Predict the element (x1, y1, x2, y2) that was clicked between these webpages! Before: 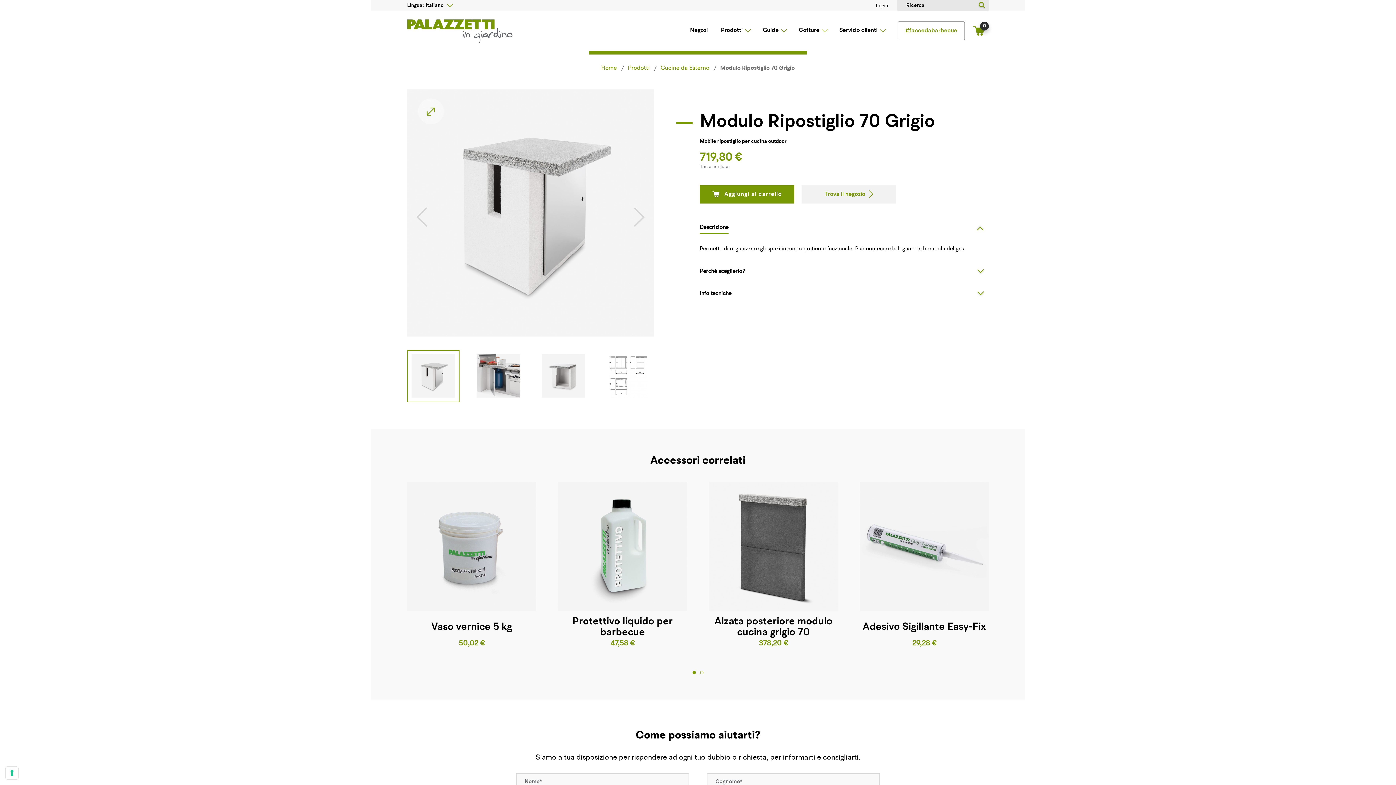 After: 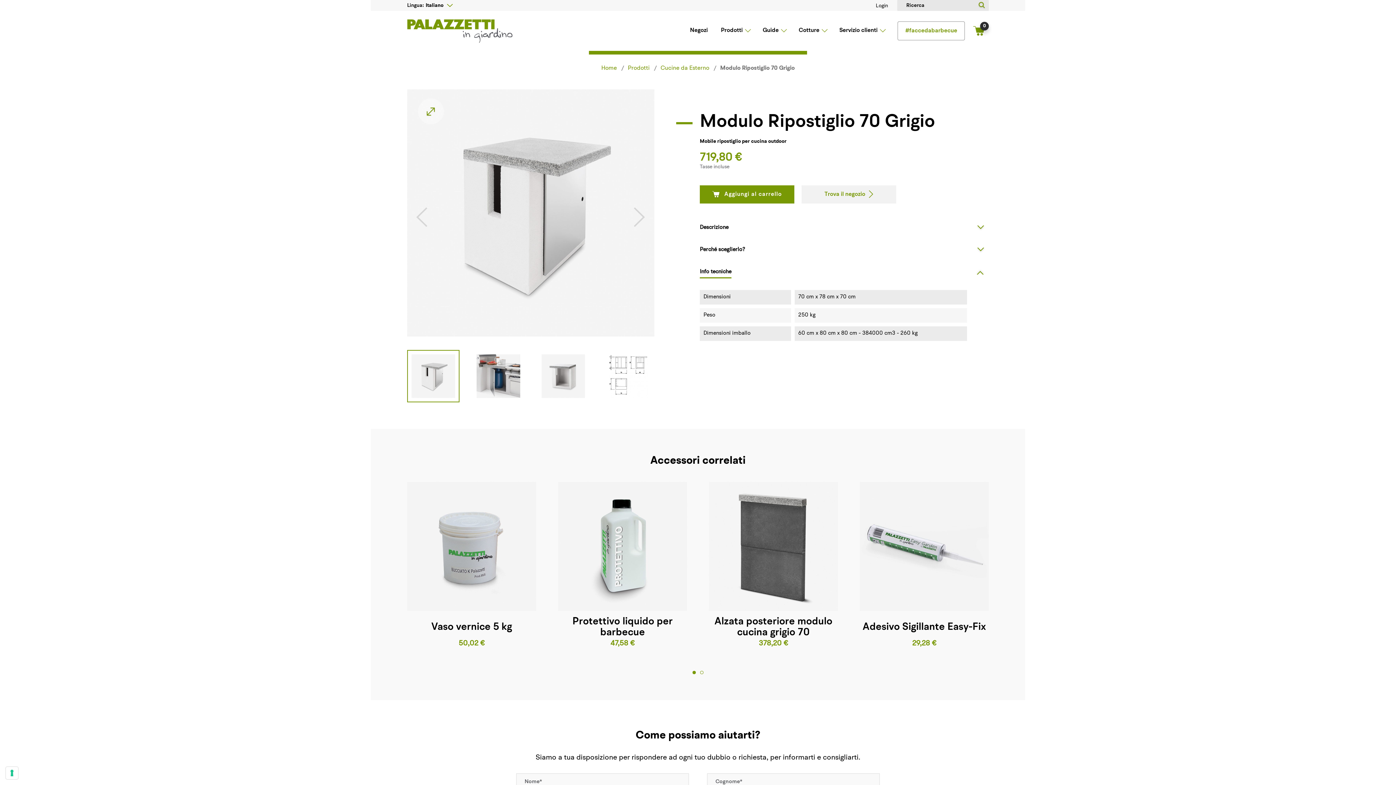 Action: label: Info tecniche bbox: (700, 290, 989, 297)